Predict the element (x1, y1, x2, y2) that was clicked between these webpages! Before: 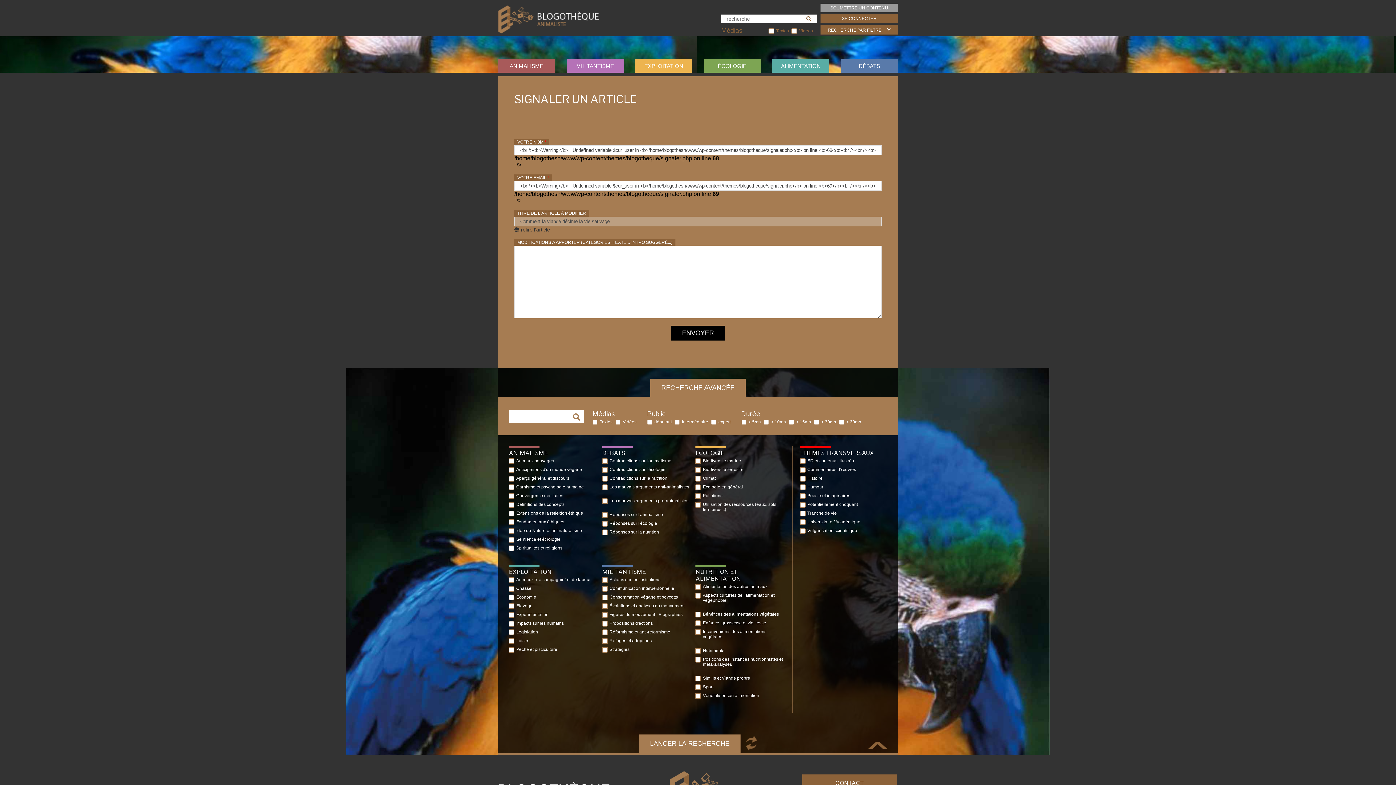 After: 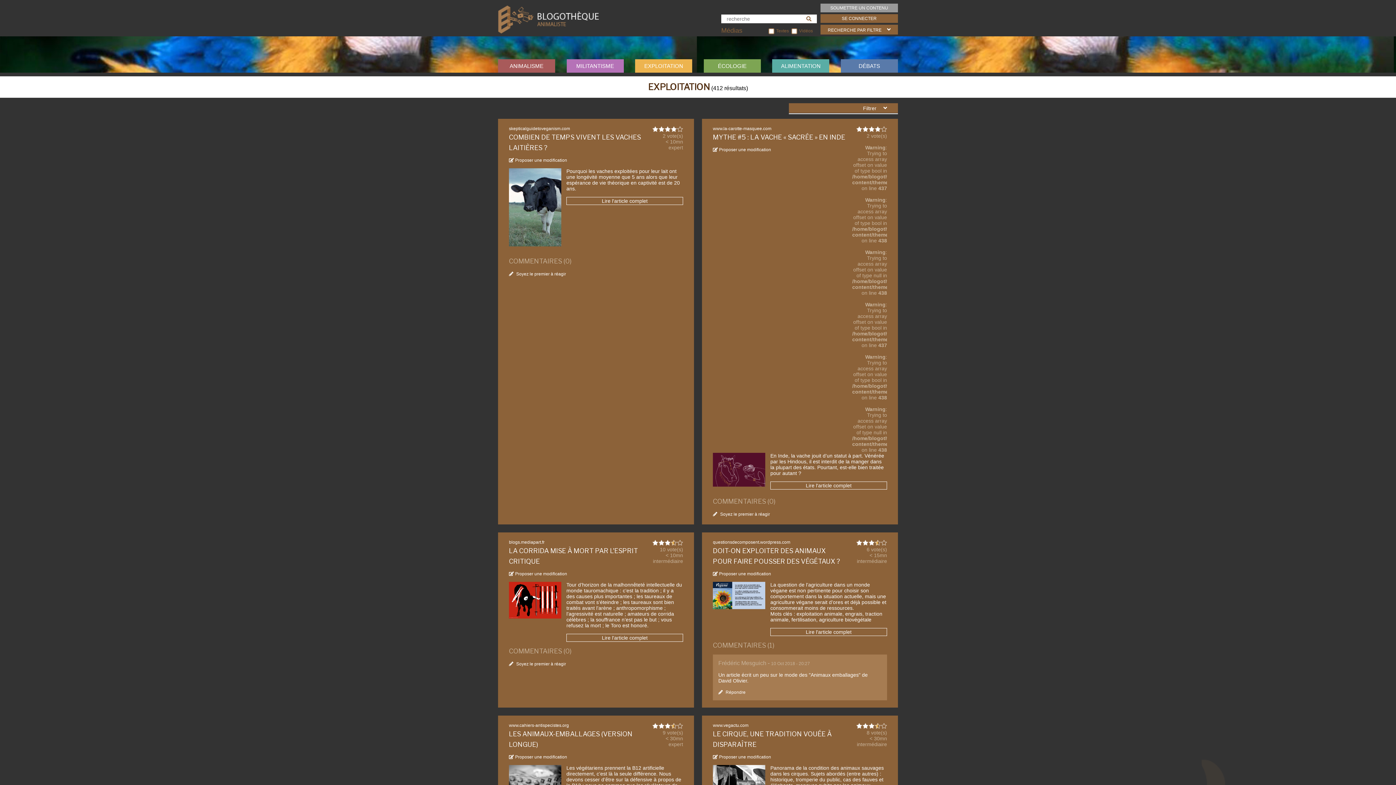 Action: label: EXPLOITATION bbox: (635, 59, 692, 72)